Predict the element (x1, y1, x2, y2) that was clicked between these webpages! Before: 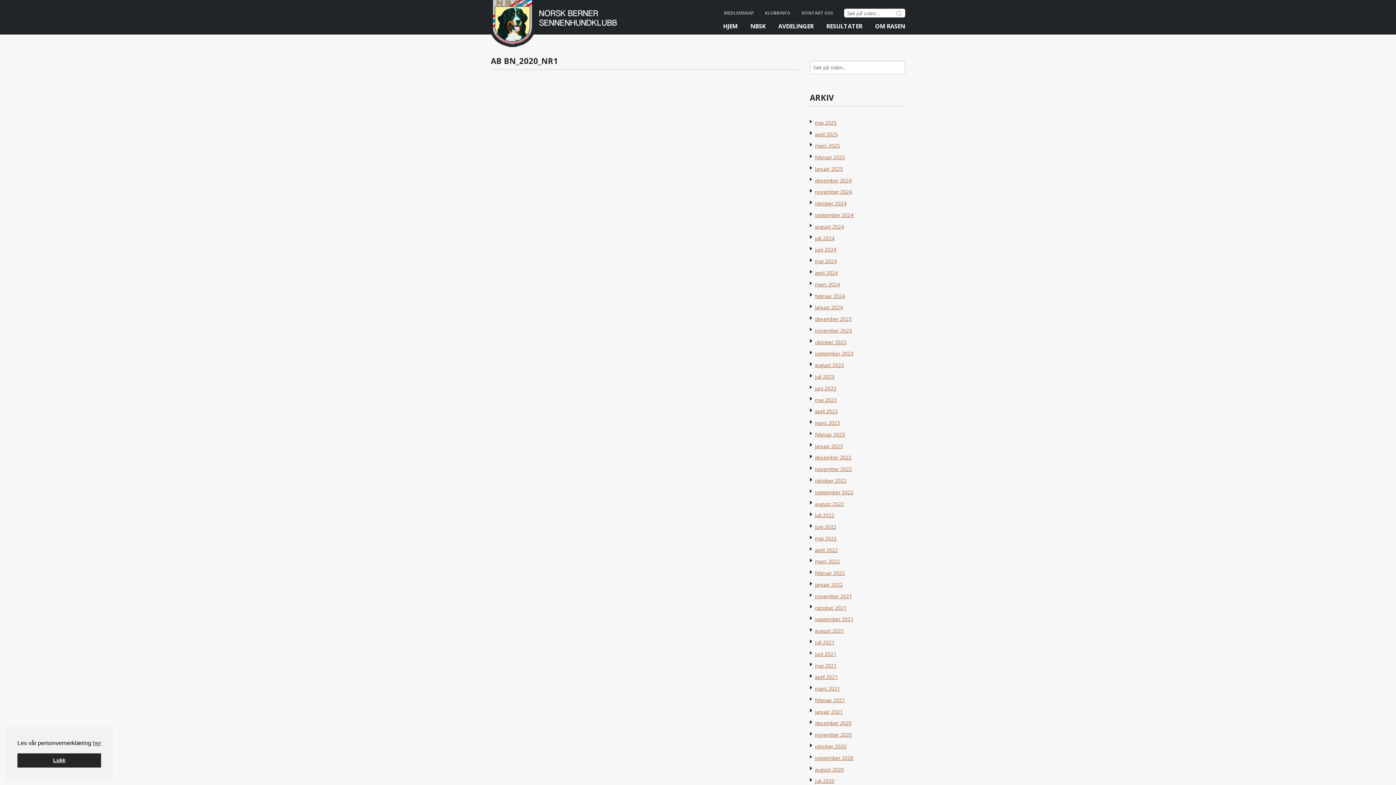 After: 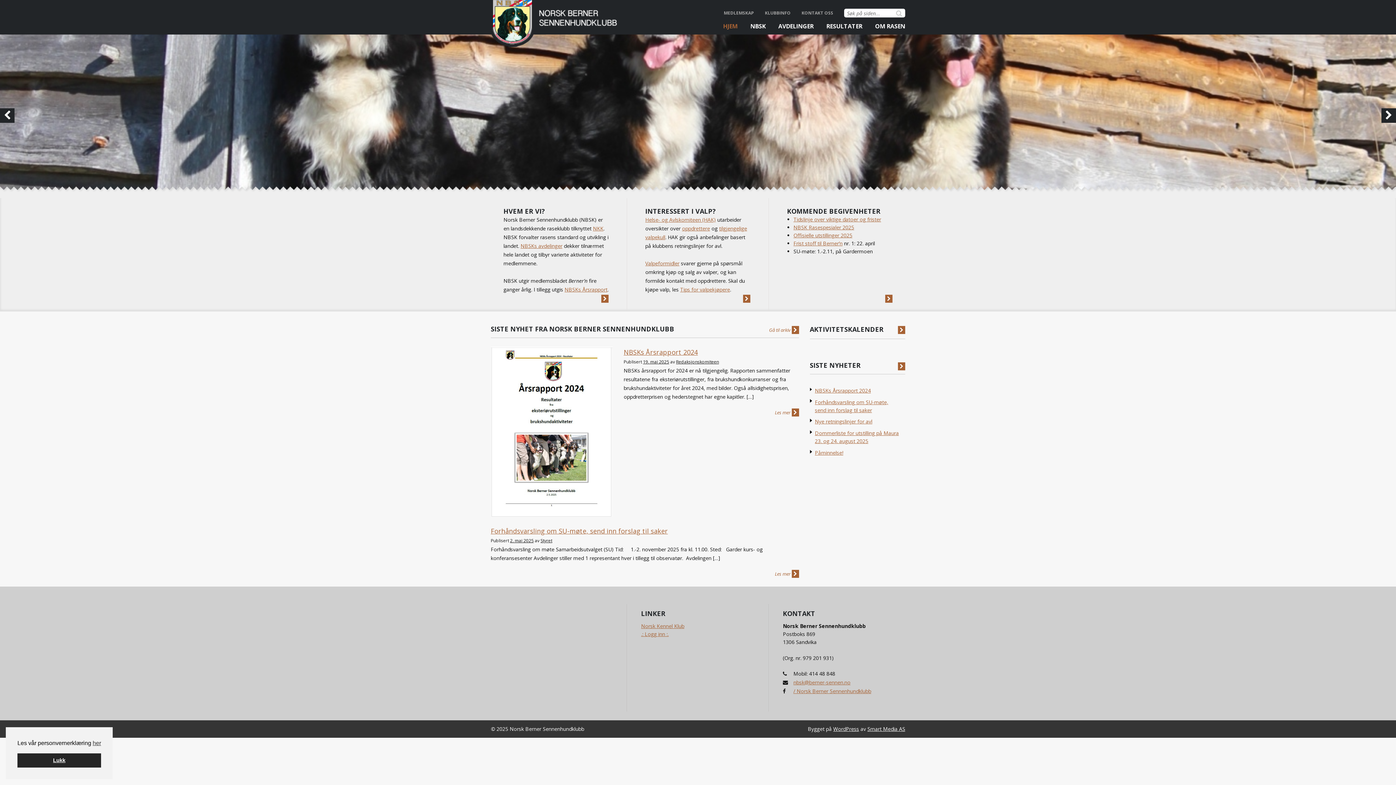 Action: bbox: (723, 17, 737, 34) label: HJEM